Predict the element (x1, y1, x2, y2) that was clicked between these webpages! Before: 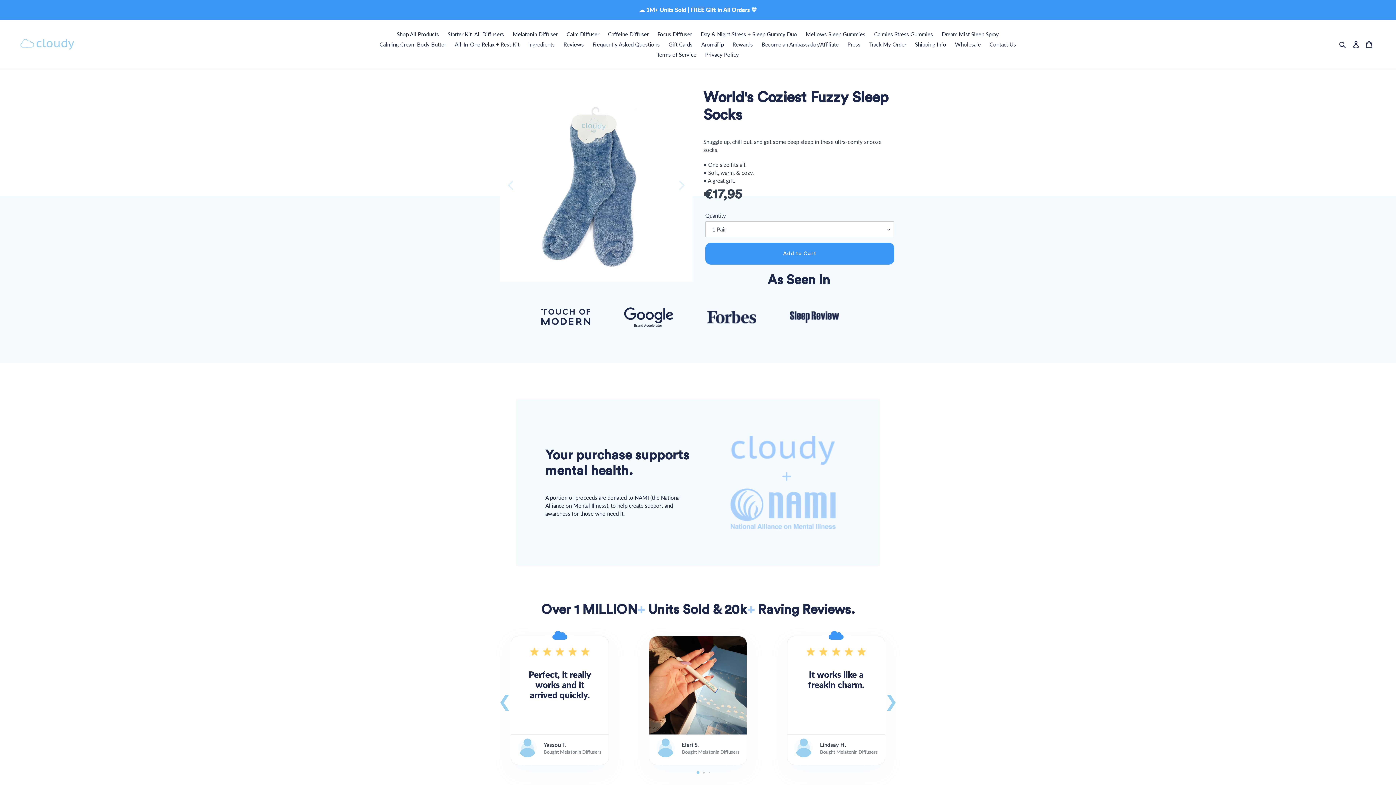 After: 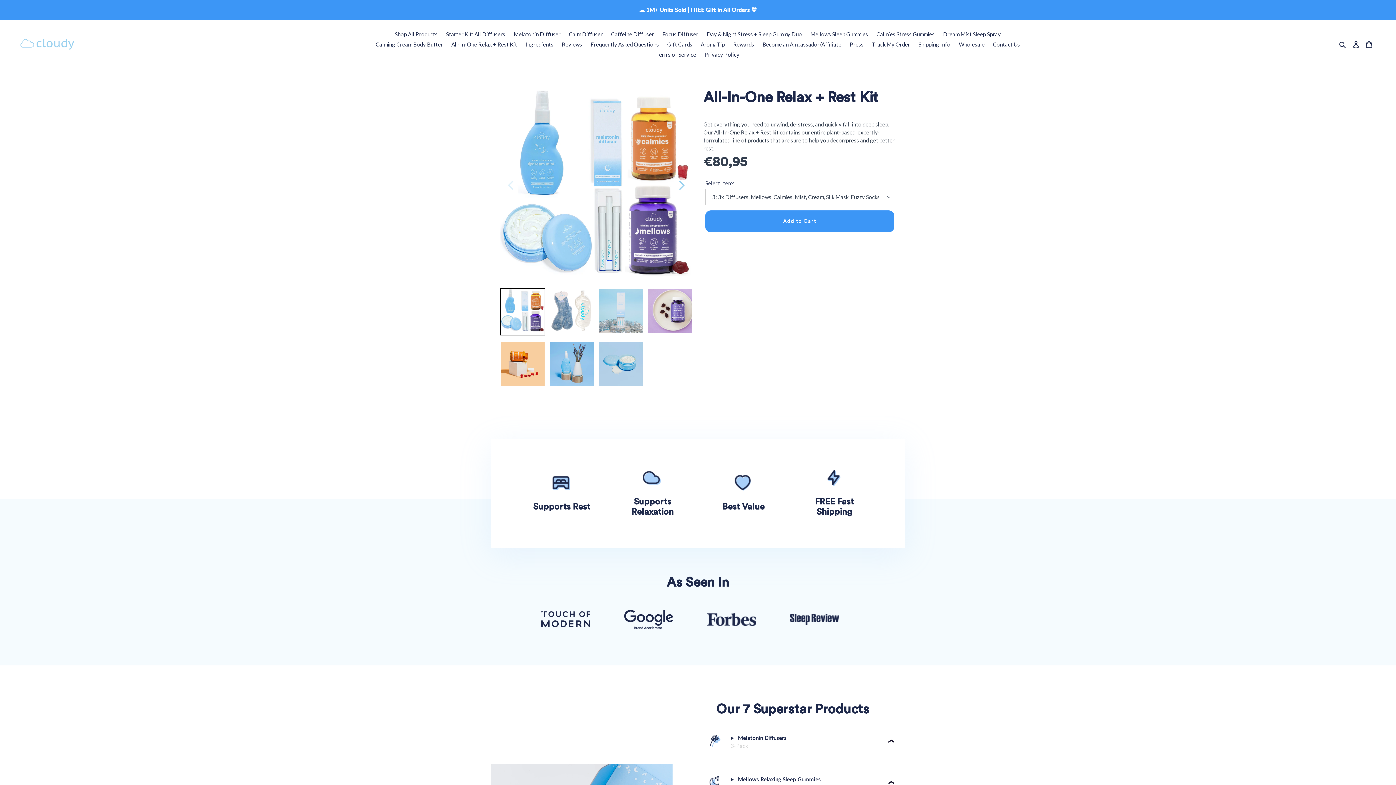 Action: bbox: (451, 39, 523, 49) label: All-In-One Relax + Rest Kit